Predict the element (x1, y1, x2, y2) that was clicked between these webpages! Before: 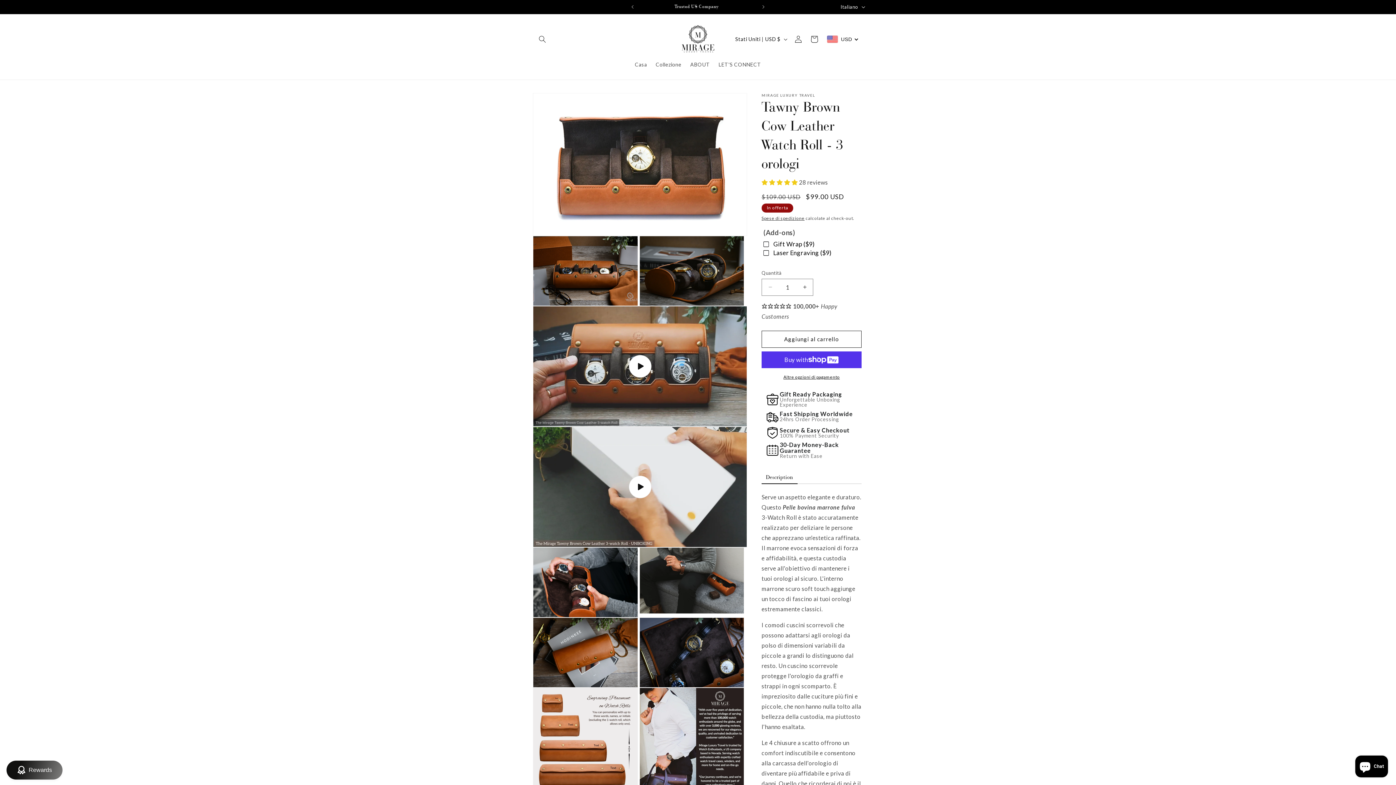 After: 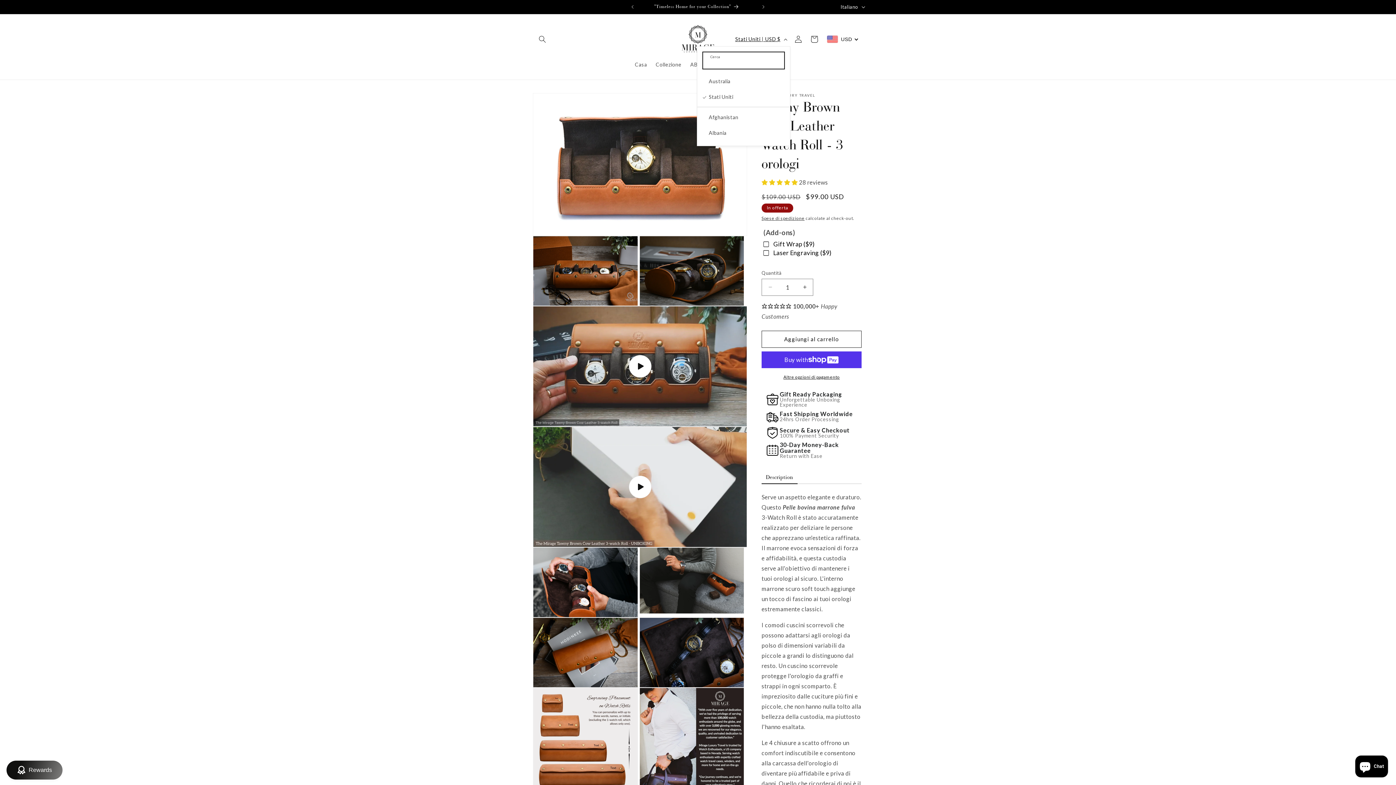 Action: label: Stati Uniti | USD $ bbox: (730, 32, 790, 46)